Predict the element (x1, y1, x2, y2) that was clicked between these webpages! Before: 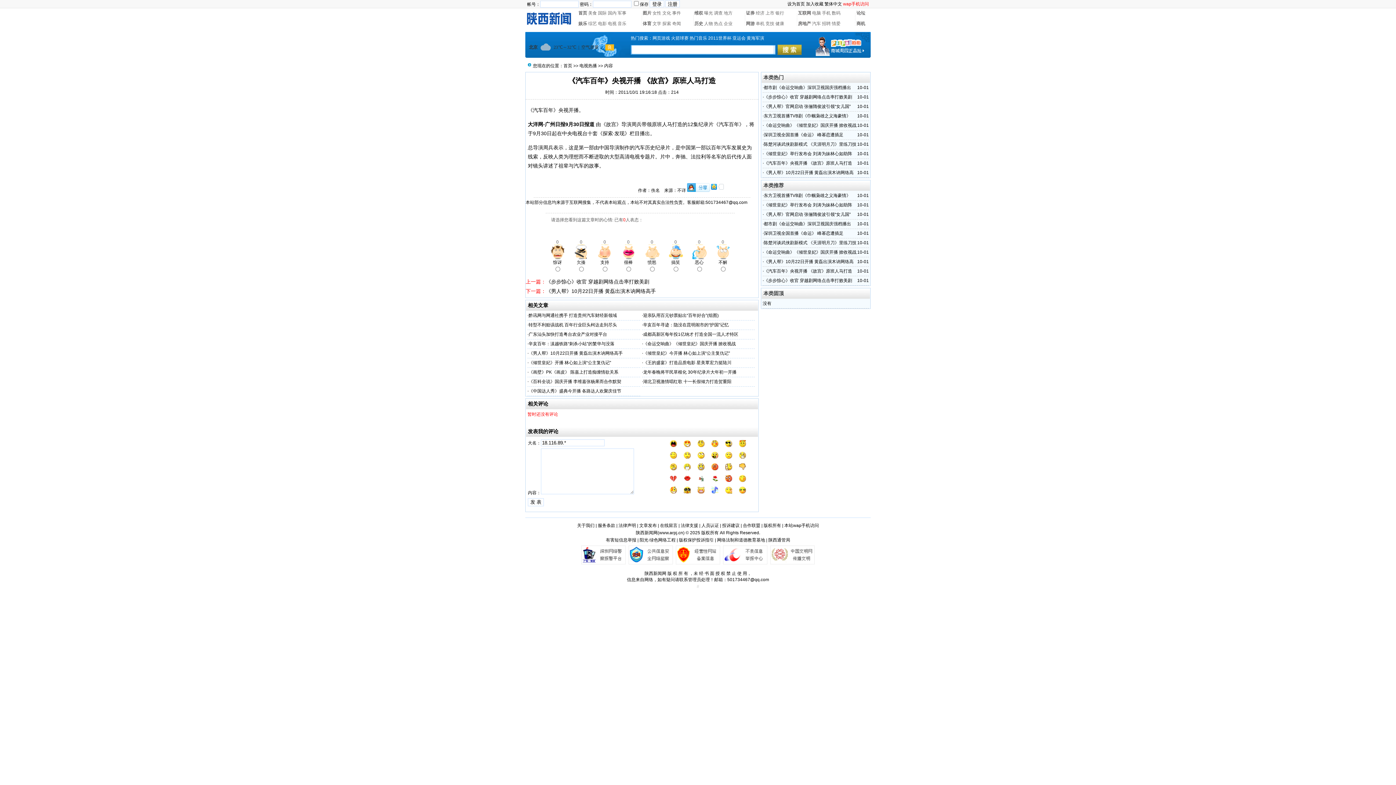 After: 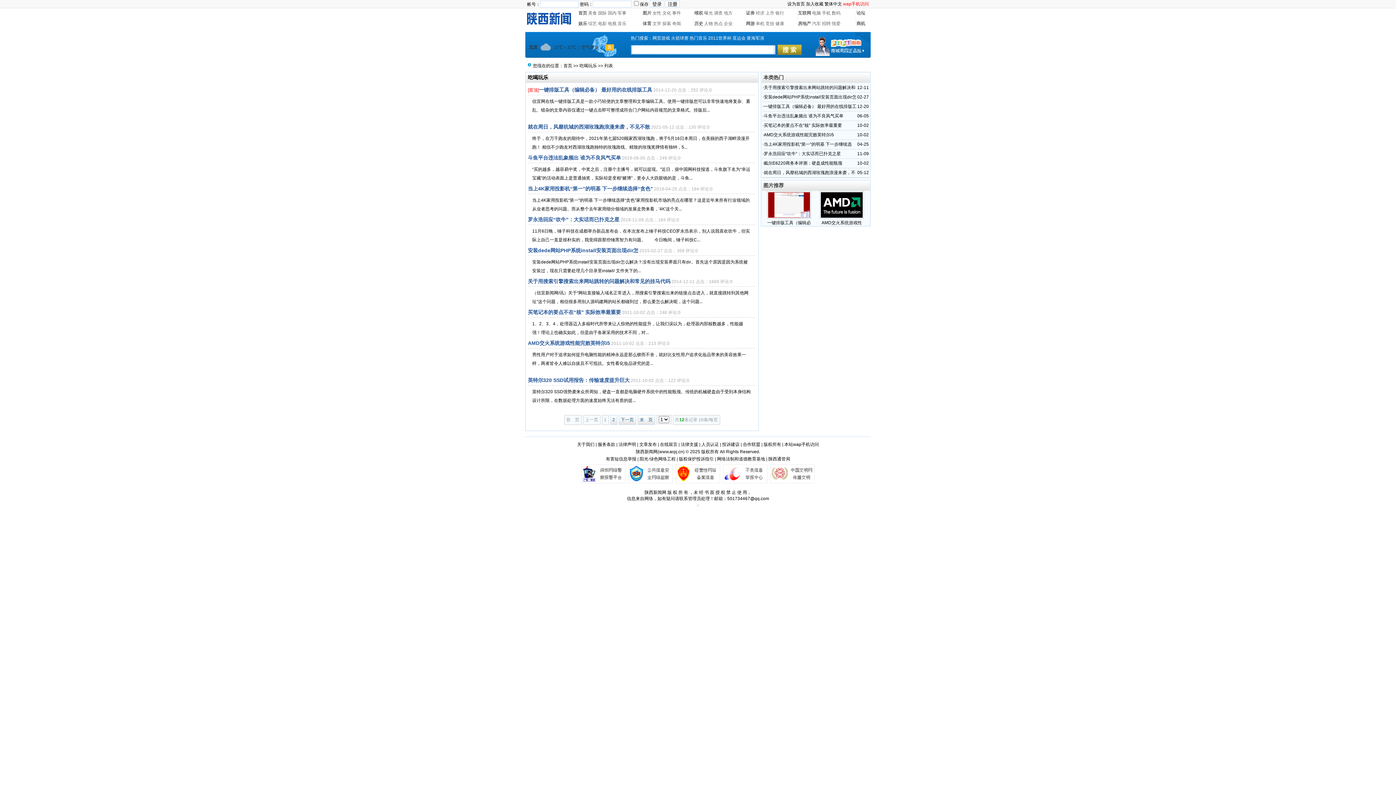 Action: label: 电脑 bbox: (812, 10, 821, 15)